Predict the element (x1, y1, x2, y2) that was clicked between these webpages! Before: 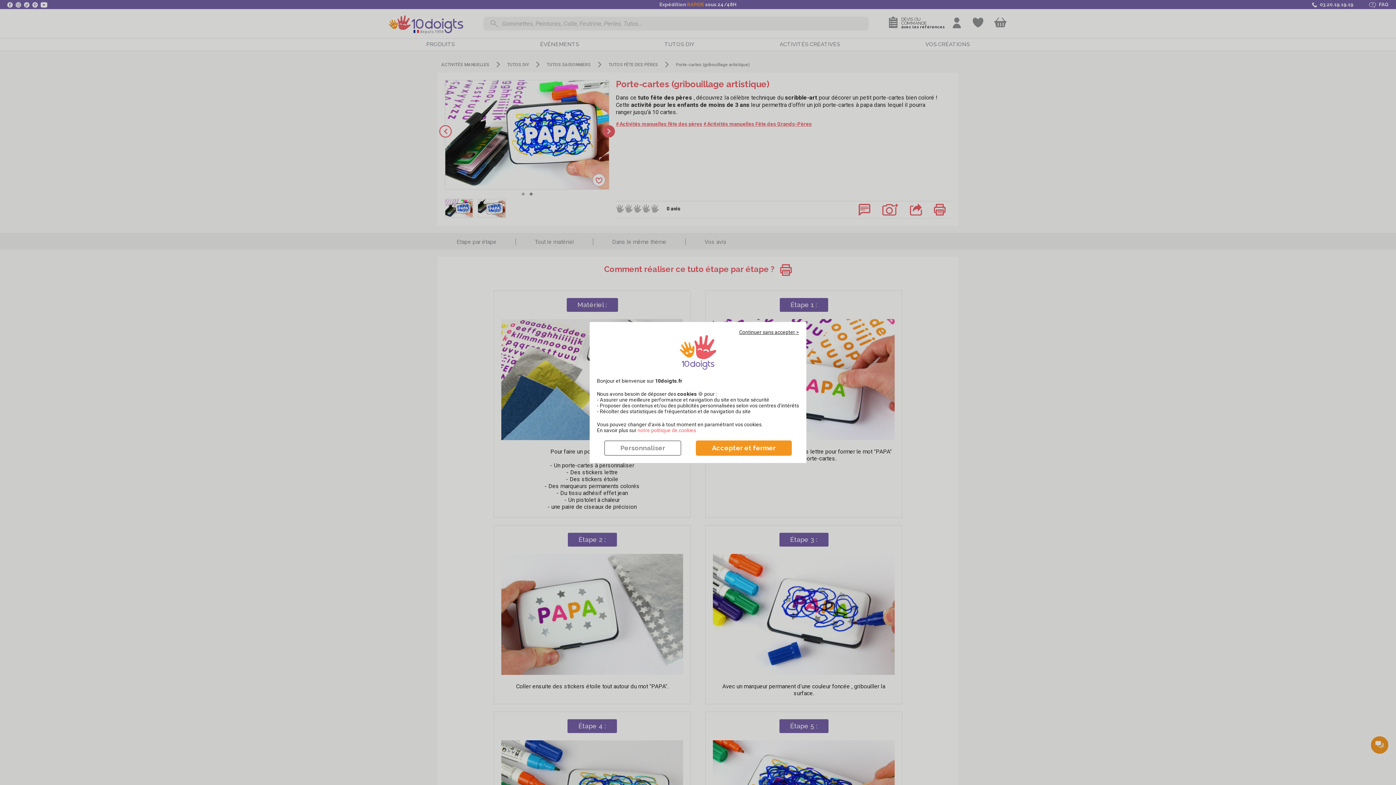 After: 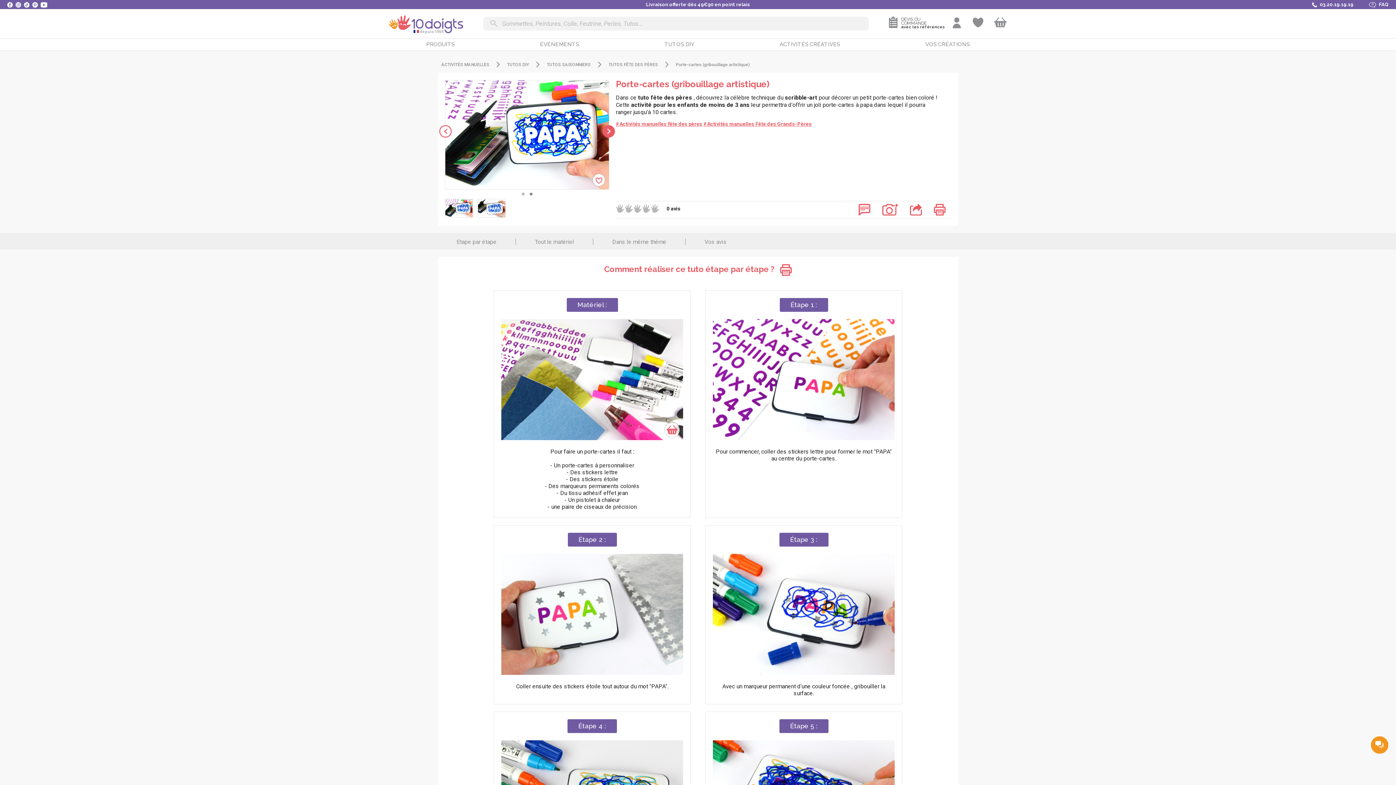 Action: label: Accepter et fermer bbox: (696, 440, 792, 456)